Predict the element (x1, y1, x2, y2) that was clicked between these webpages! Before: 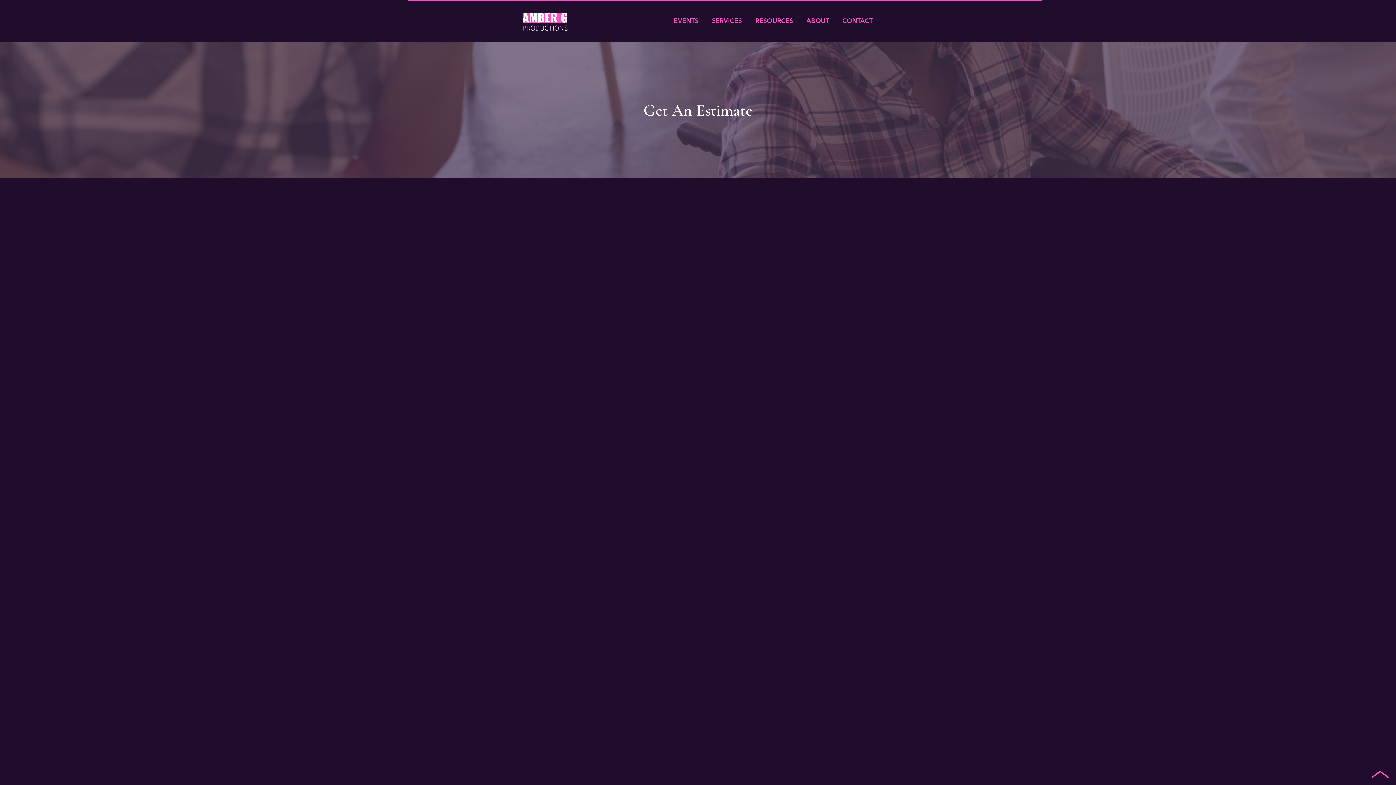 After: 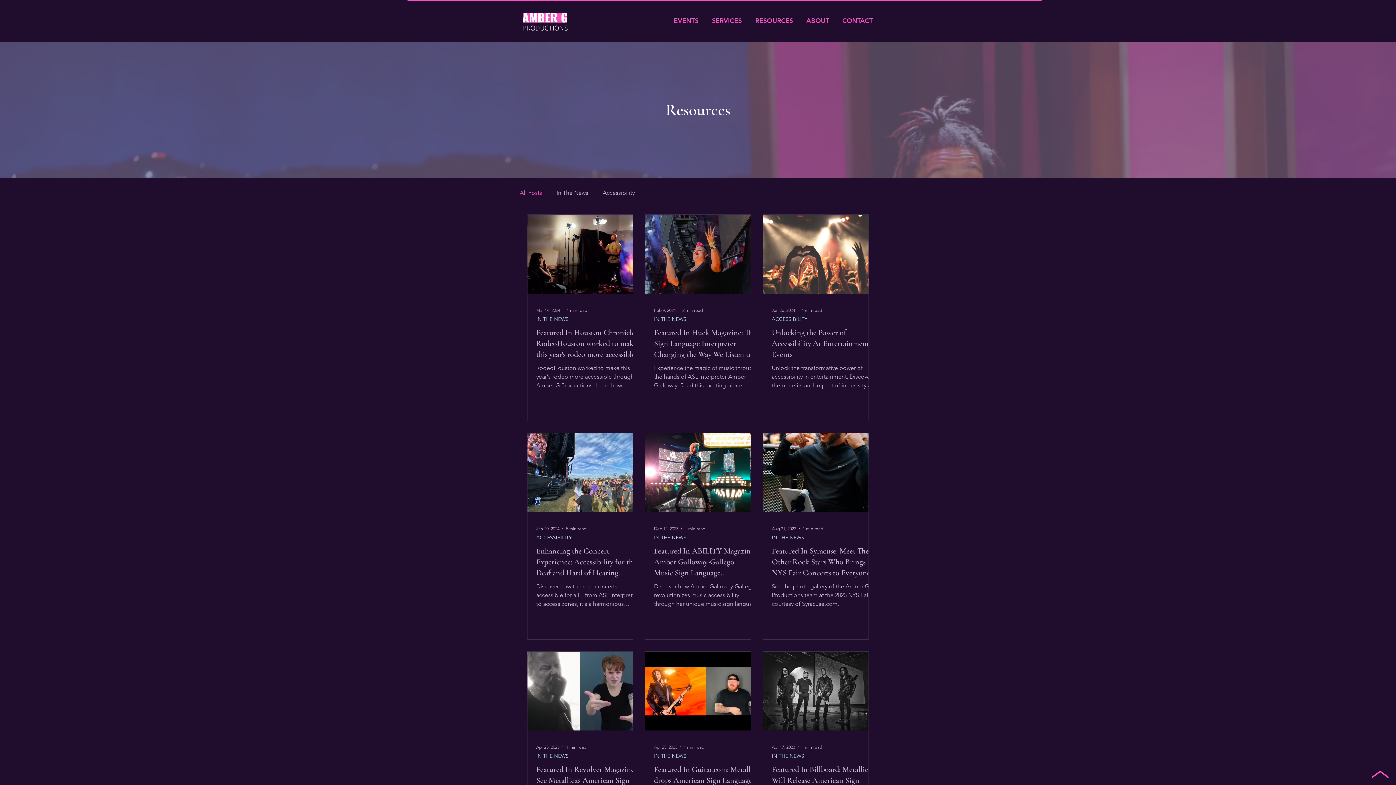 Action: label: RESOURCES bbox: (748, 11, 800, 29)